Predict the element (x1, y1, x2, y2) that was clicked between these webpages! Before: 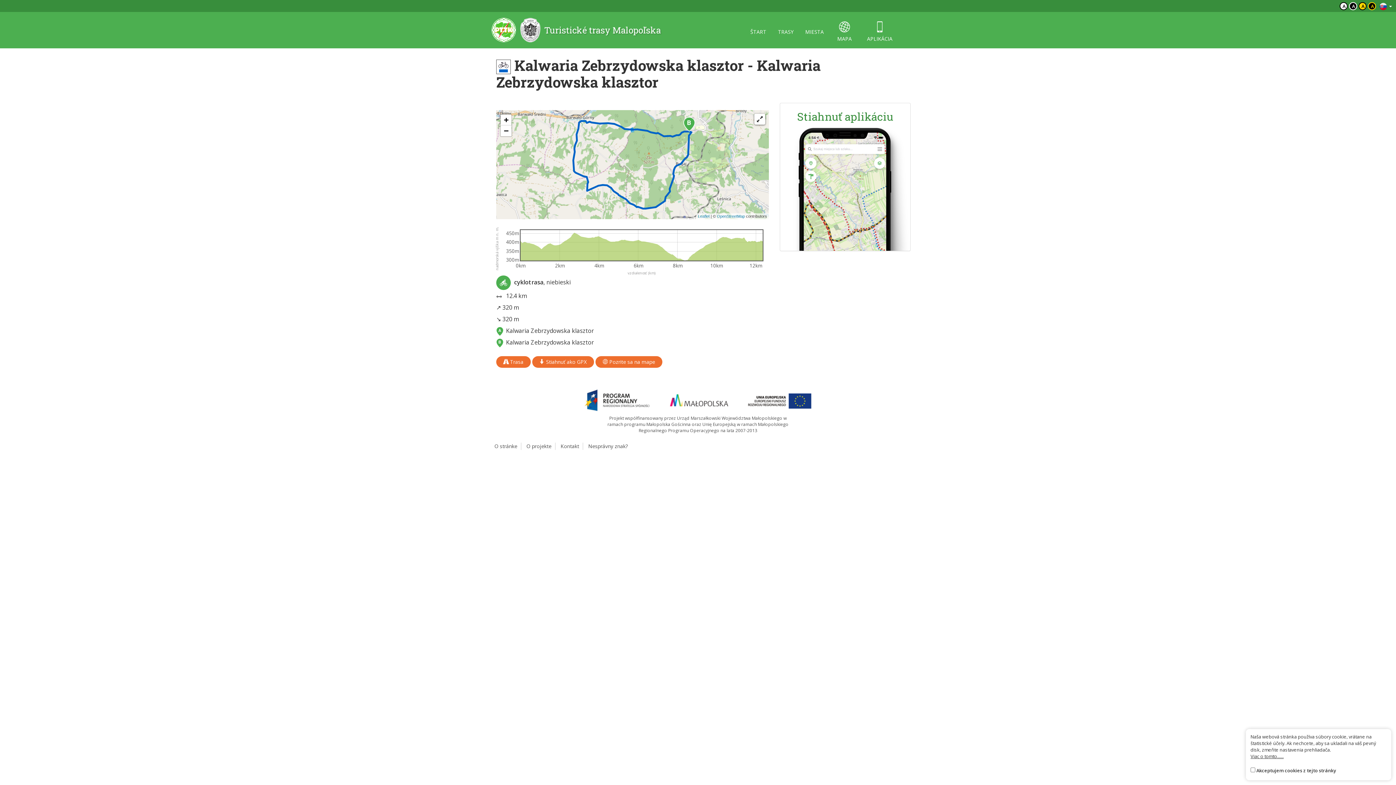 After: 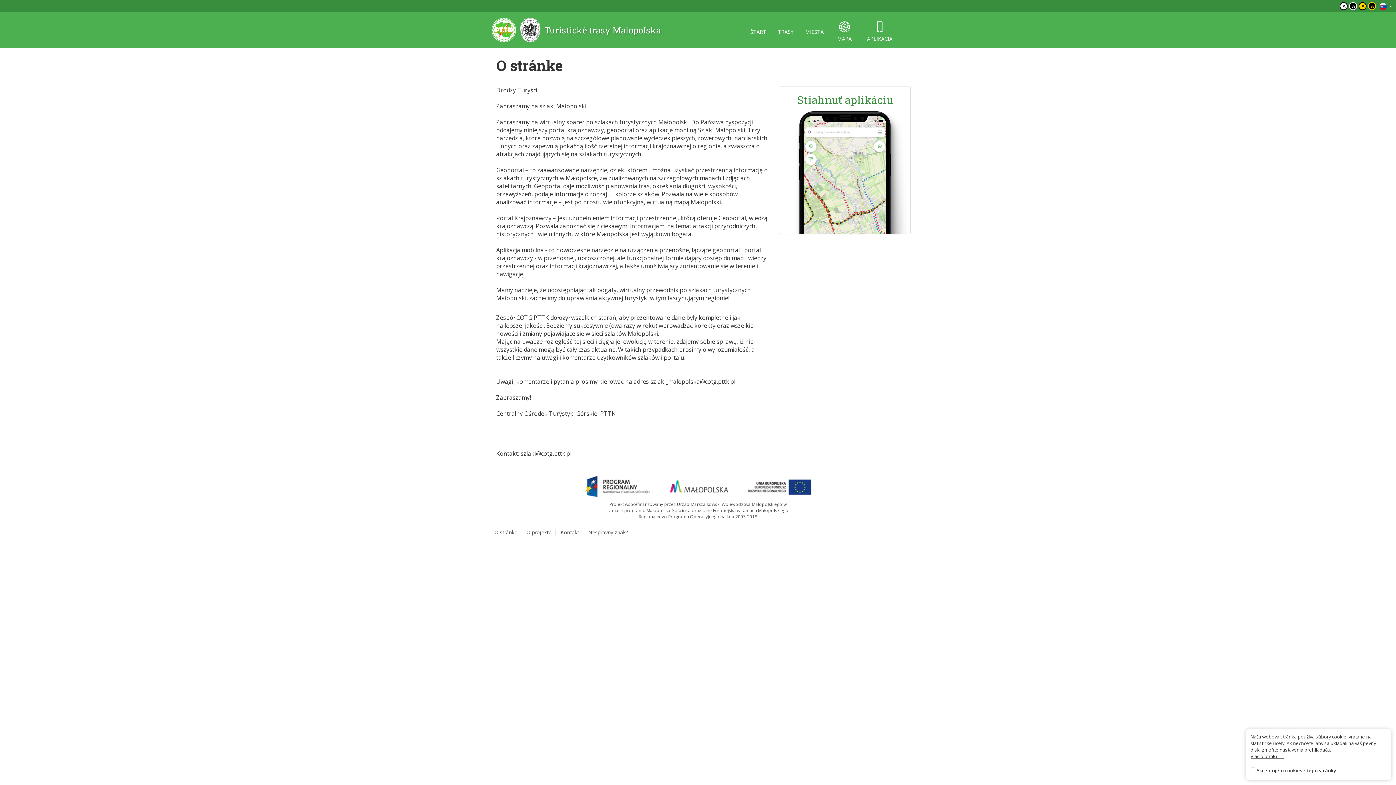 Action: bbox: (490, 442, 521, 450) label: O stránke